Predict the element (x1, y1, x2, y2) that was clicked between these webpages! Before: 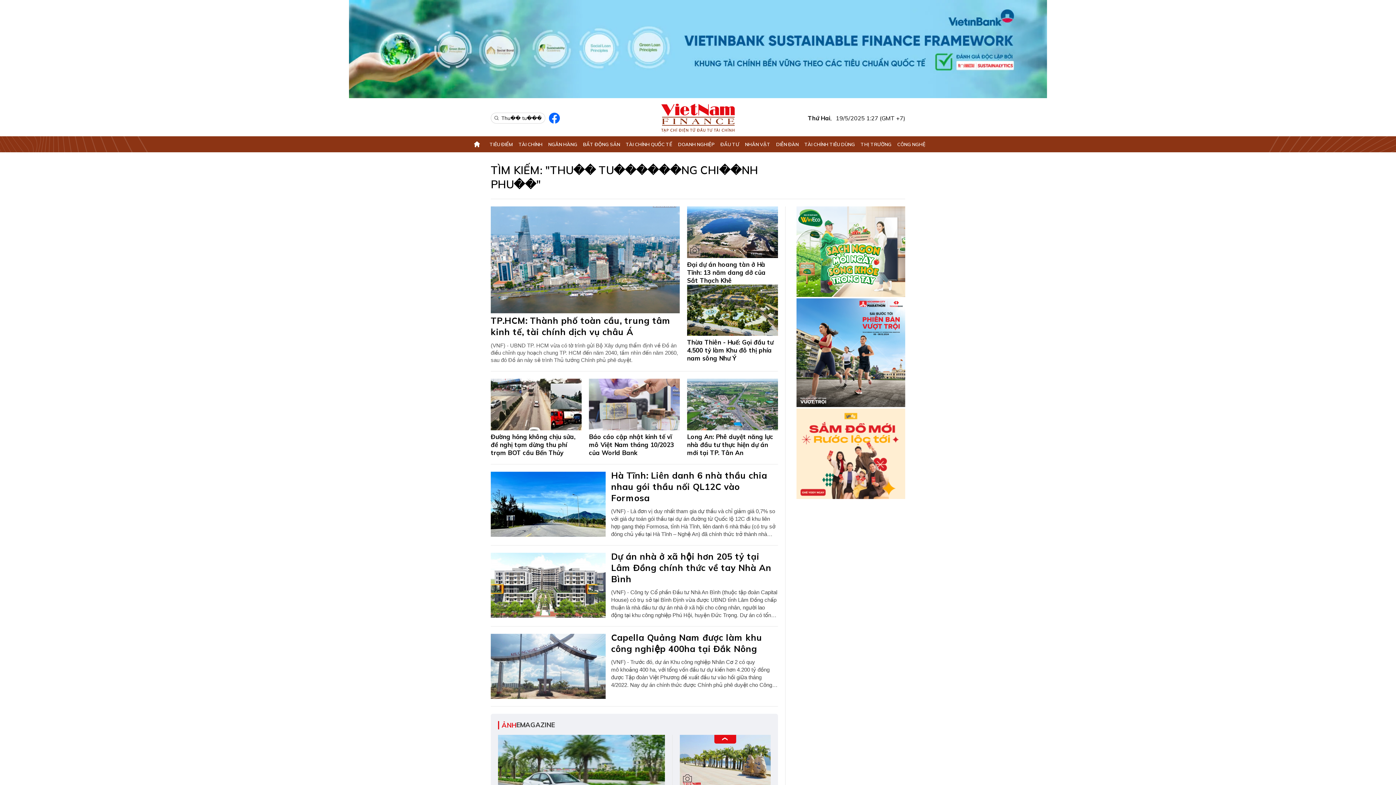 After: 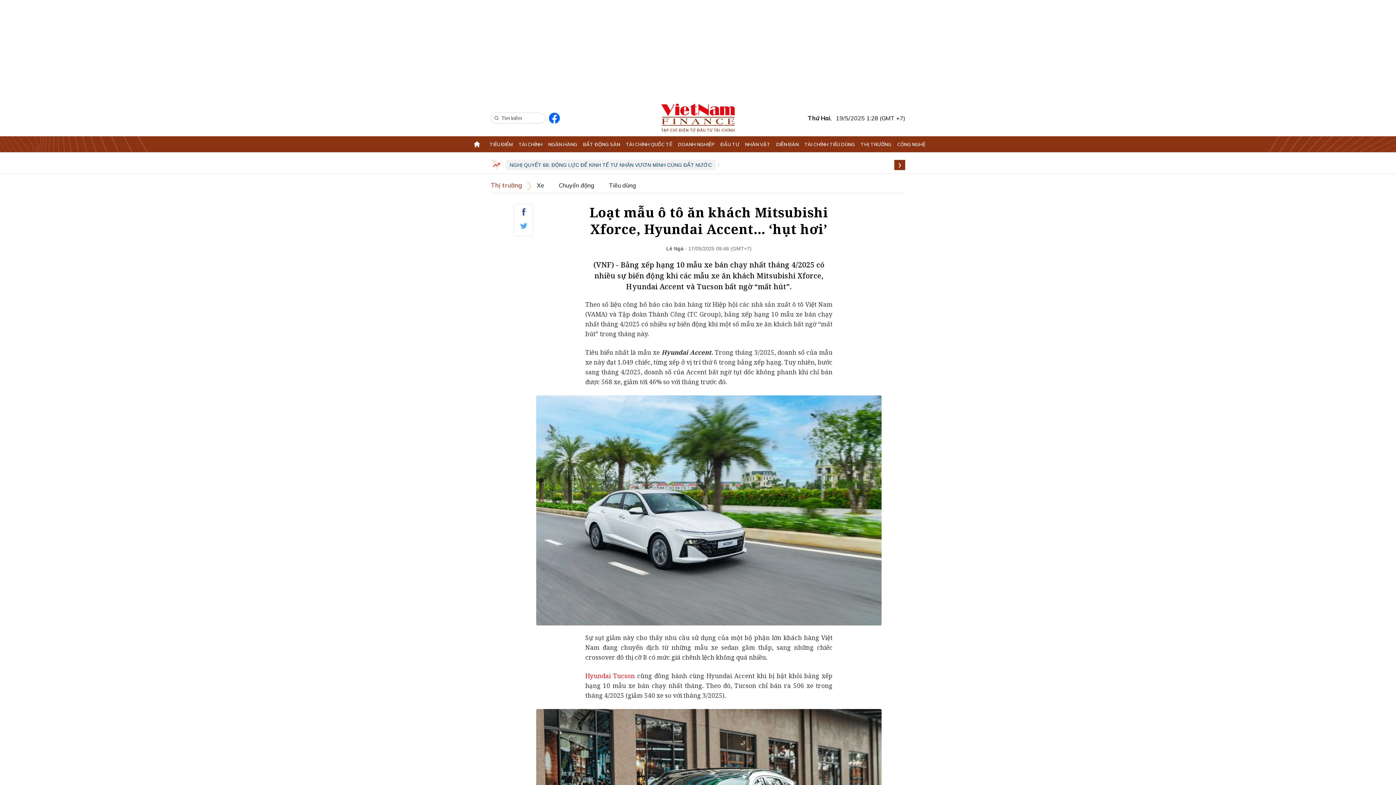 Action: bbox: (498, 735, 665, 829)